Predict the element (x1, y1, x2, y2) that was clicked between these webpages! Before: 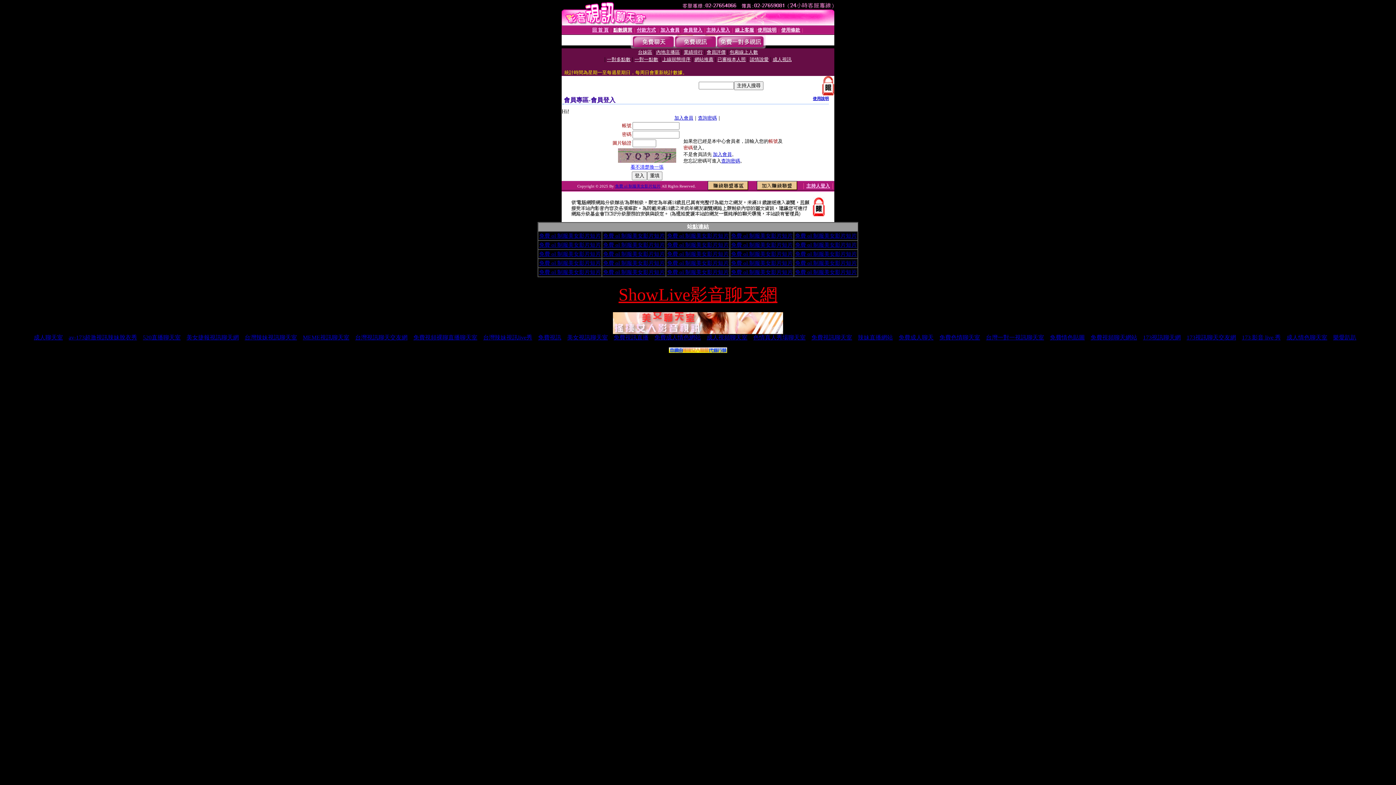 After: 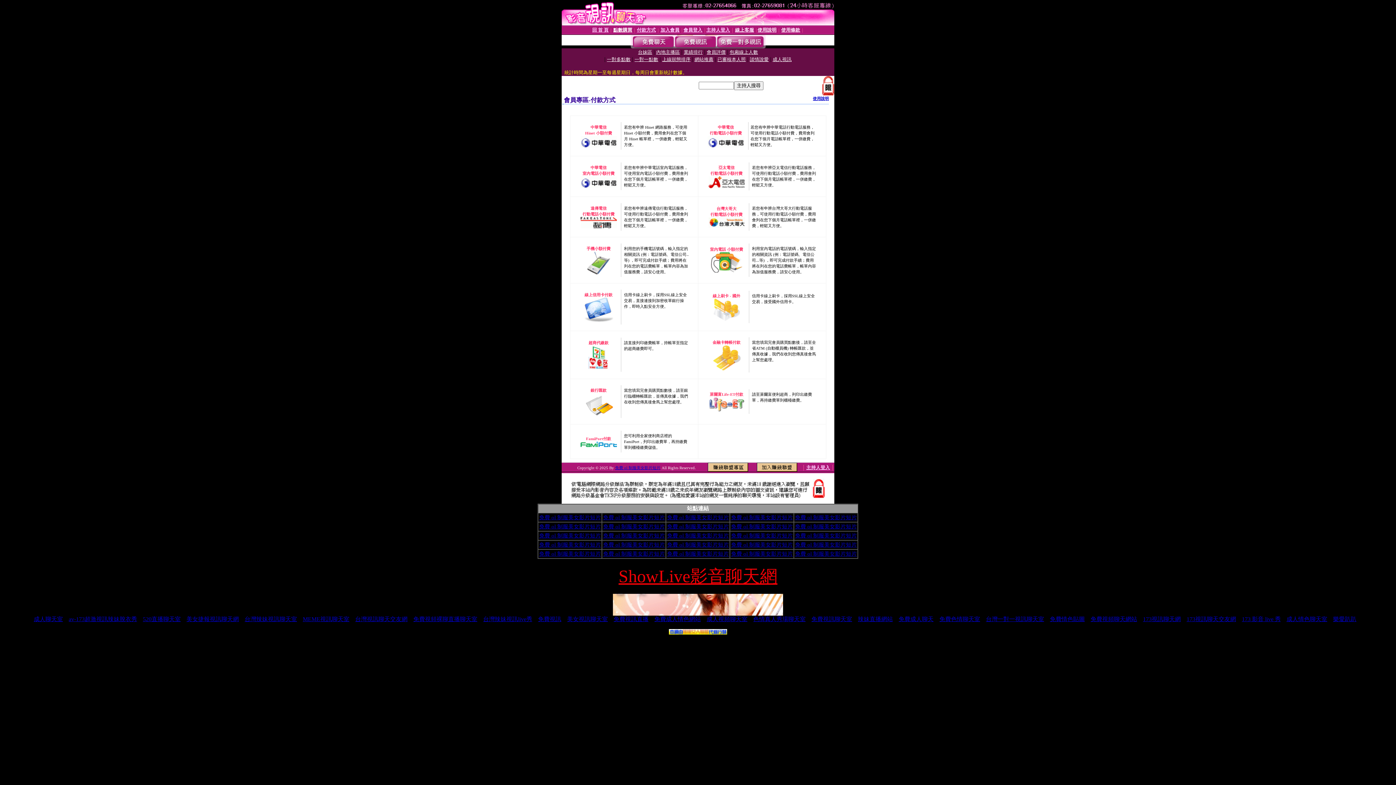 Action: label: 付款方式 bbox: (637, 27, 656, 32)